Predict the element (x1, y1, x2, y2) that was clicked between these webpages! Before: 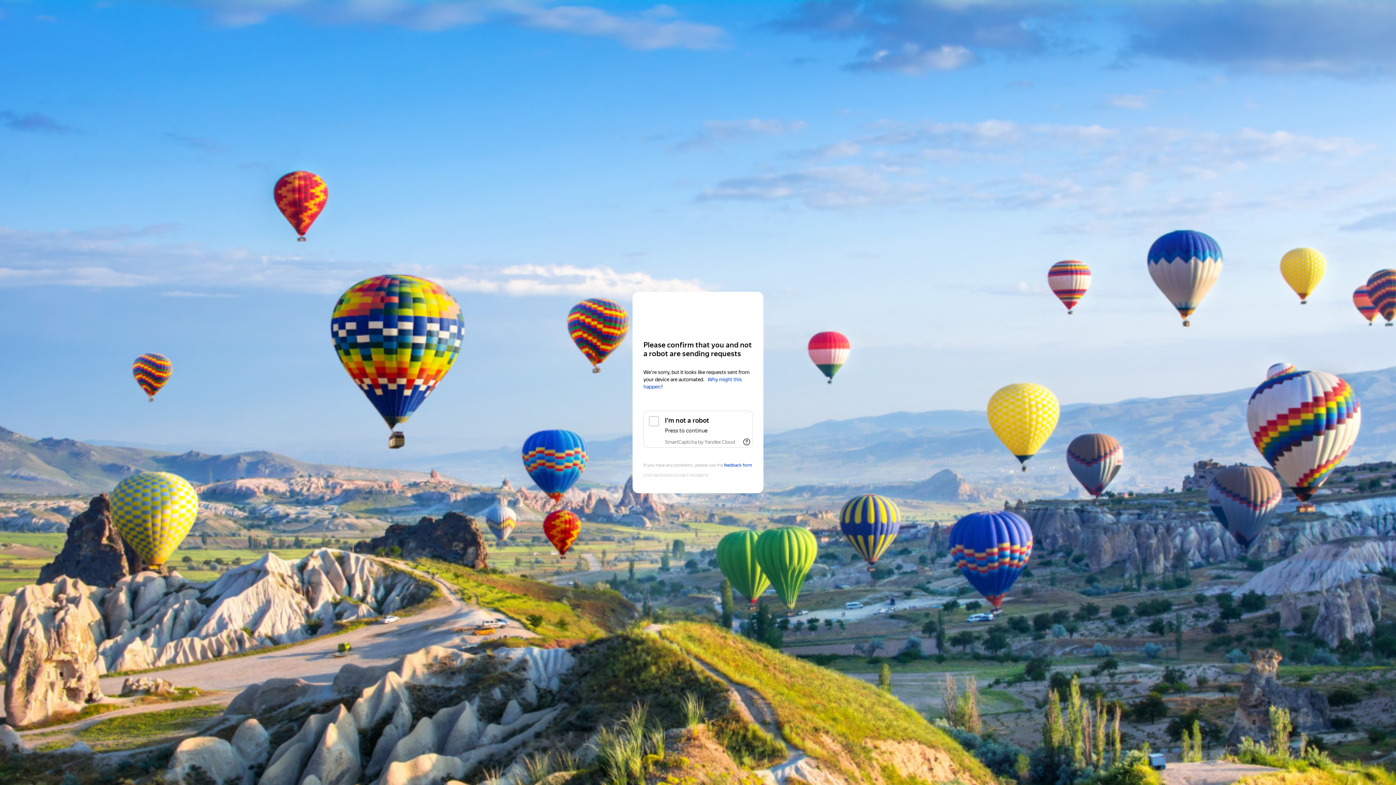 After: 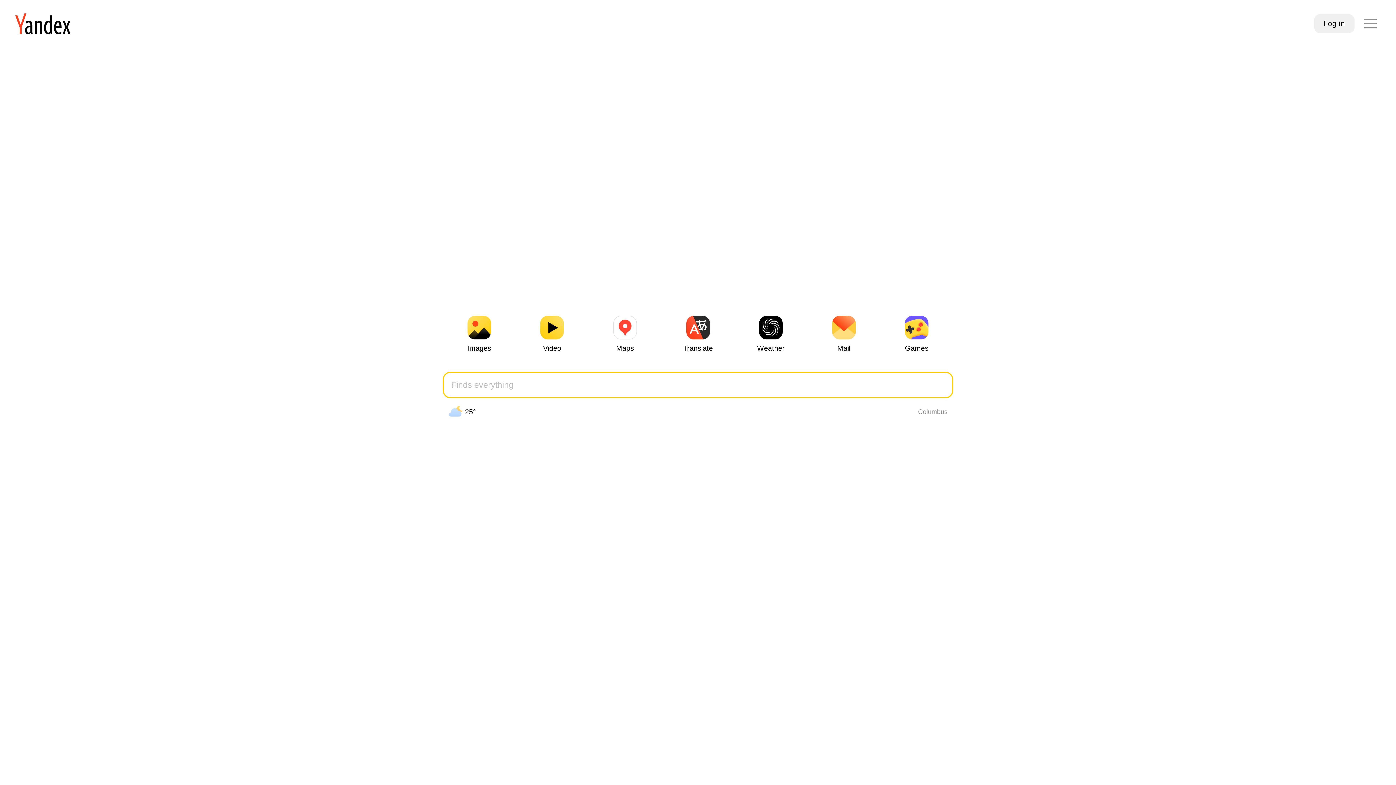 Action: bbox: (643, 306, 752, 319) label: Yandex